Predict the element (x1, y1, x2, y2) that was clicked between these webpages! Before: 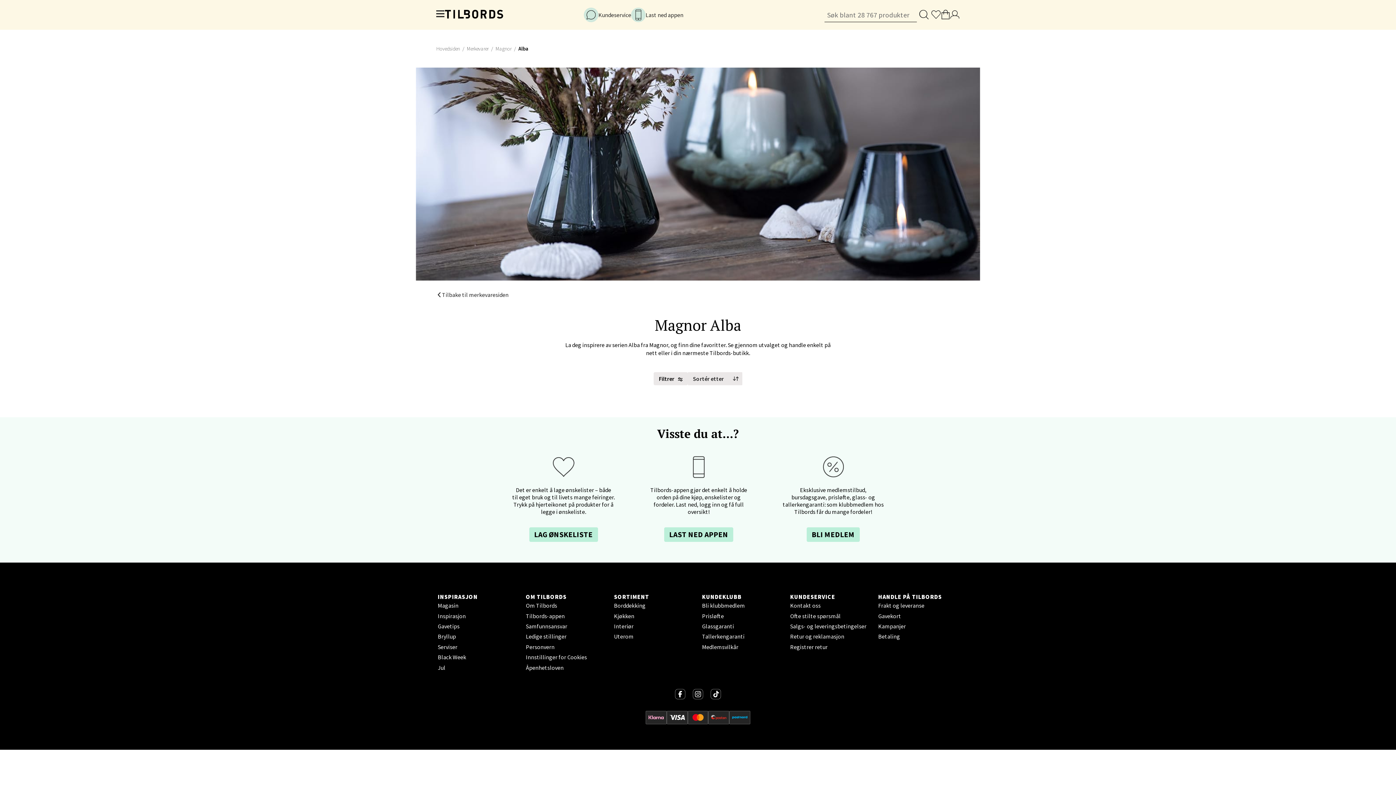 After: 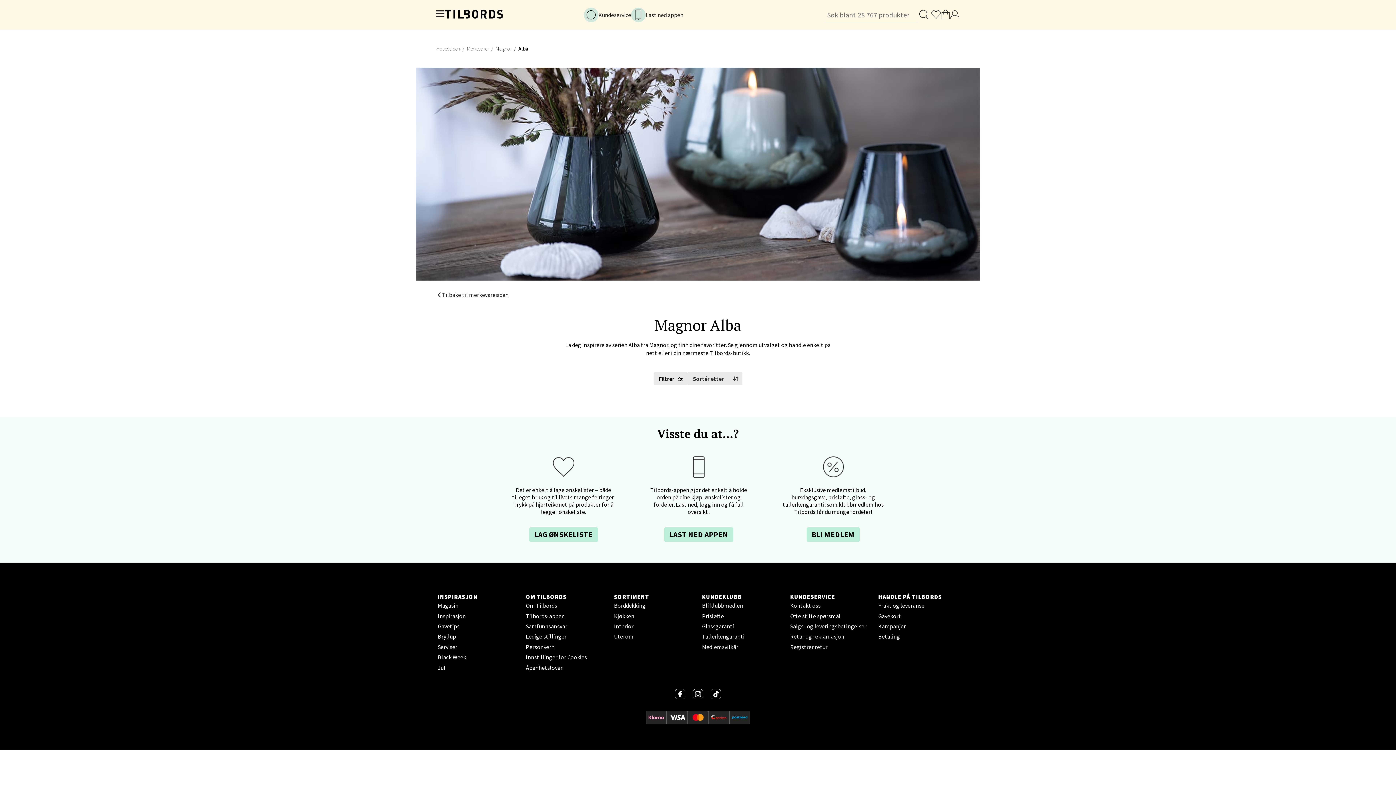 Action: bbox: (693, 693, 703, 701)